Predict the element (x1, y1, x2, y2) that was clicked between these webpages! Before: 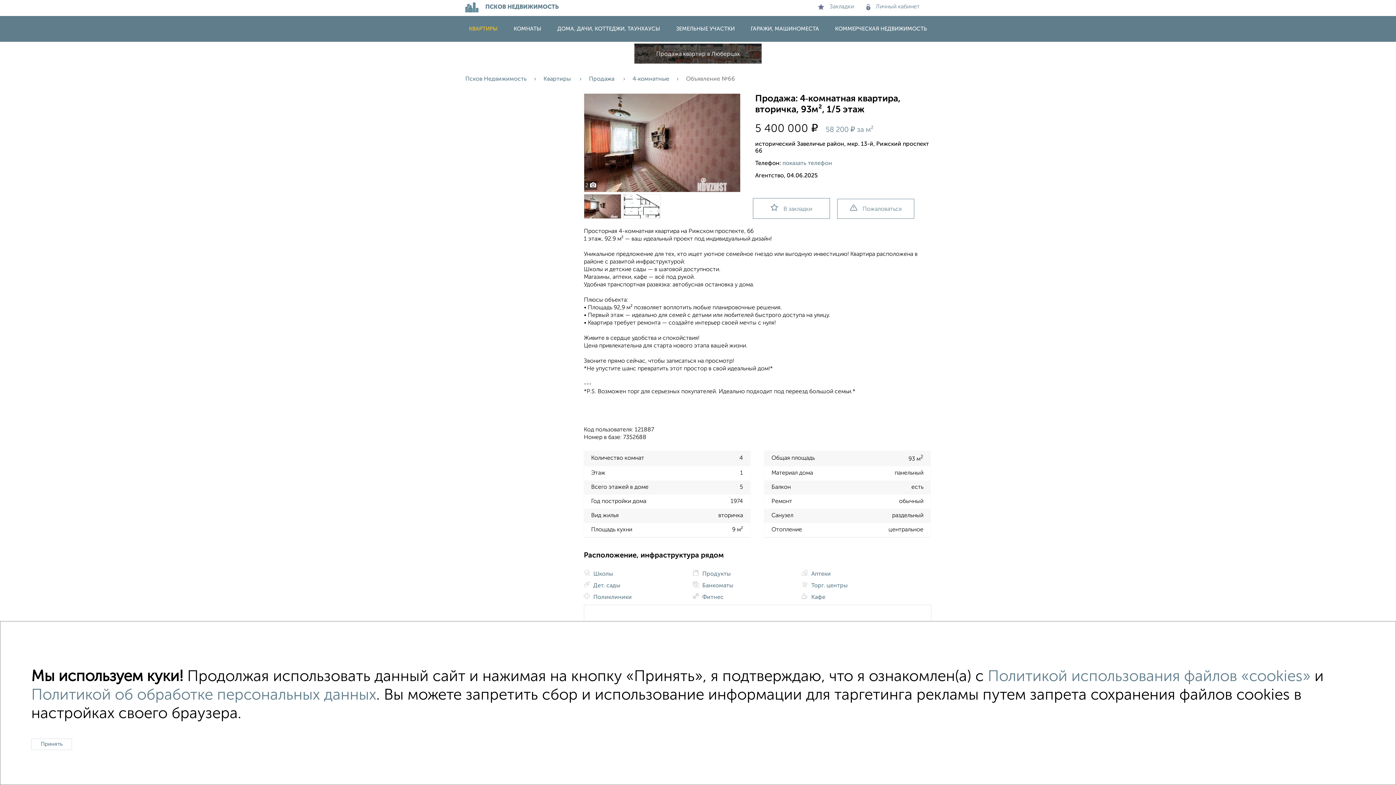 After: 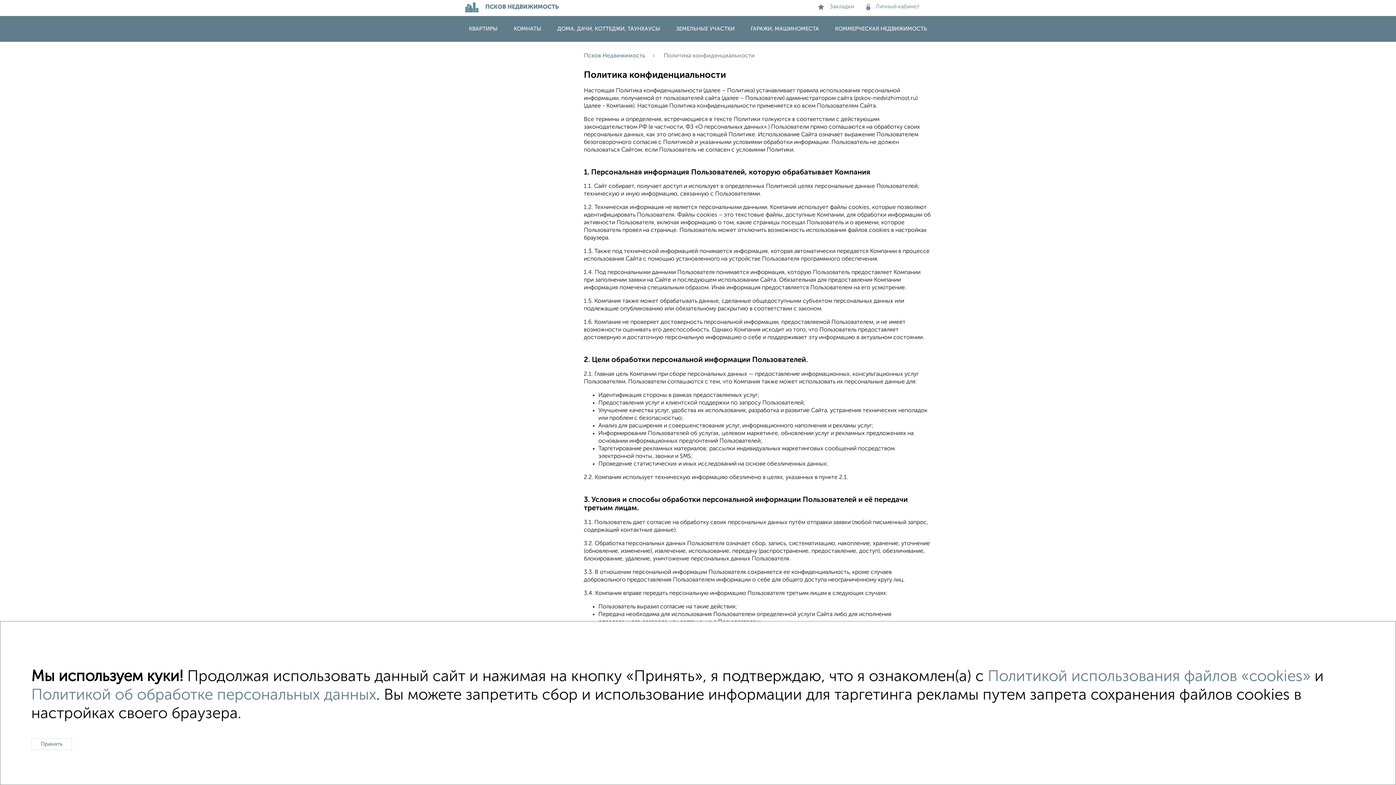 Action: label: Политикой об обработке персональных данных bbox: (31, 687, 376, 703)